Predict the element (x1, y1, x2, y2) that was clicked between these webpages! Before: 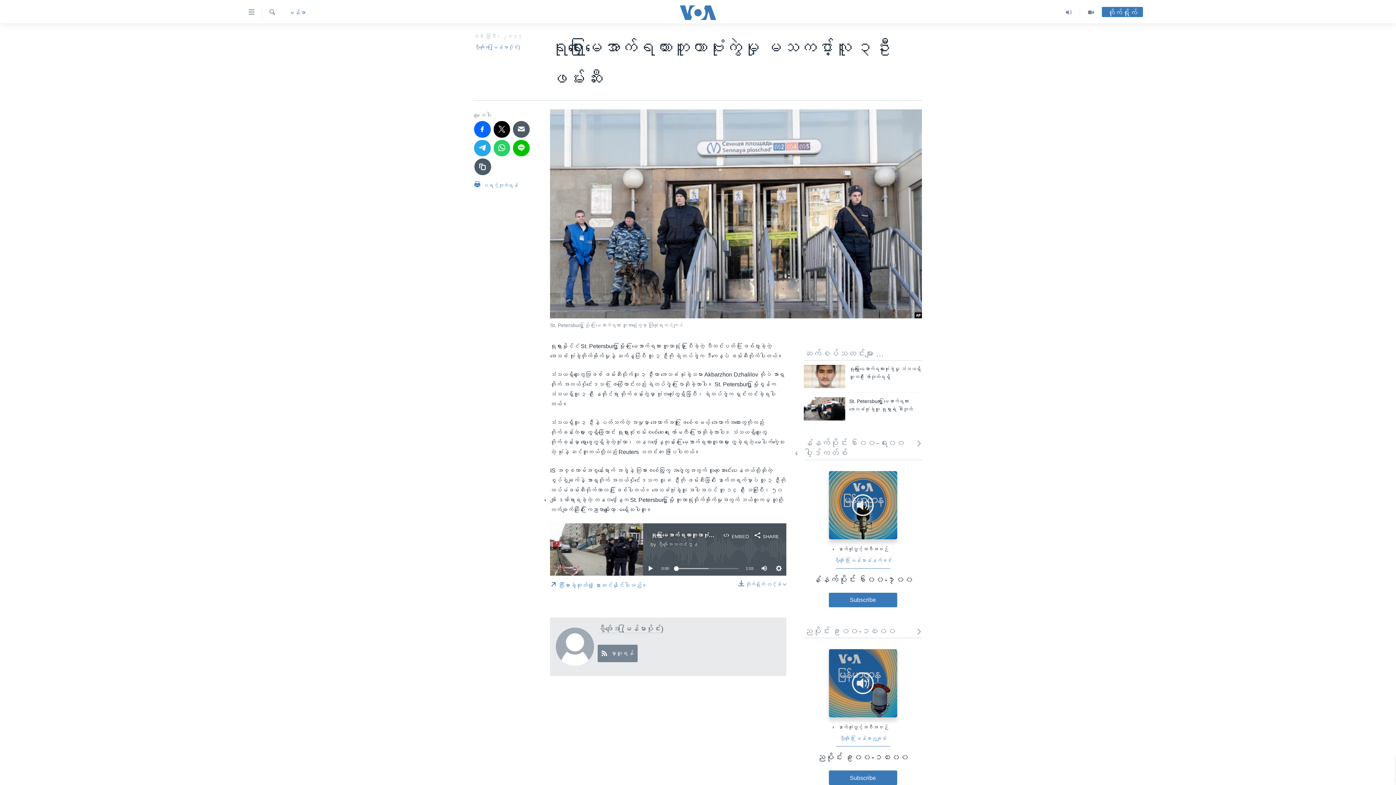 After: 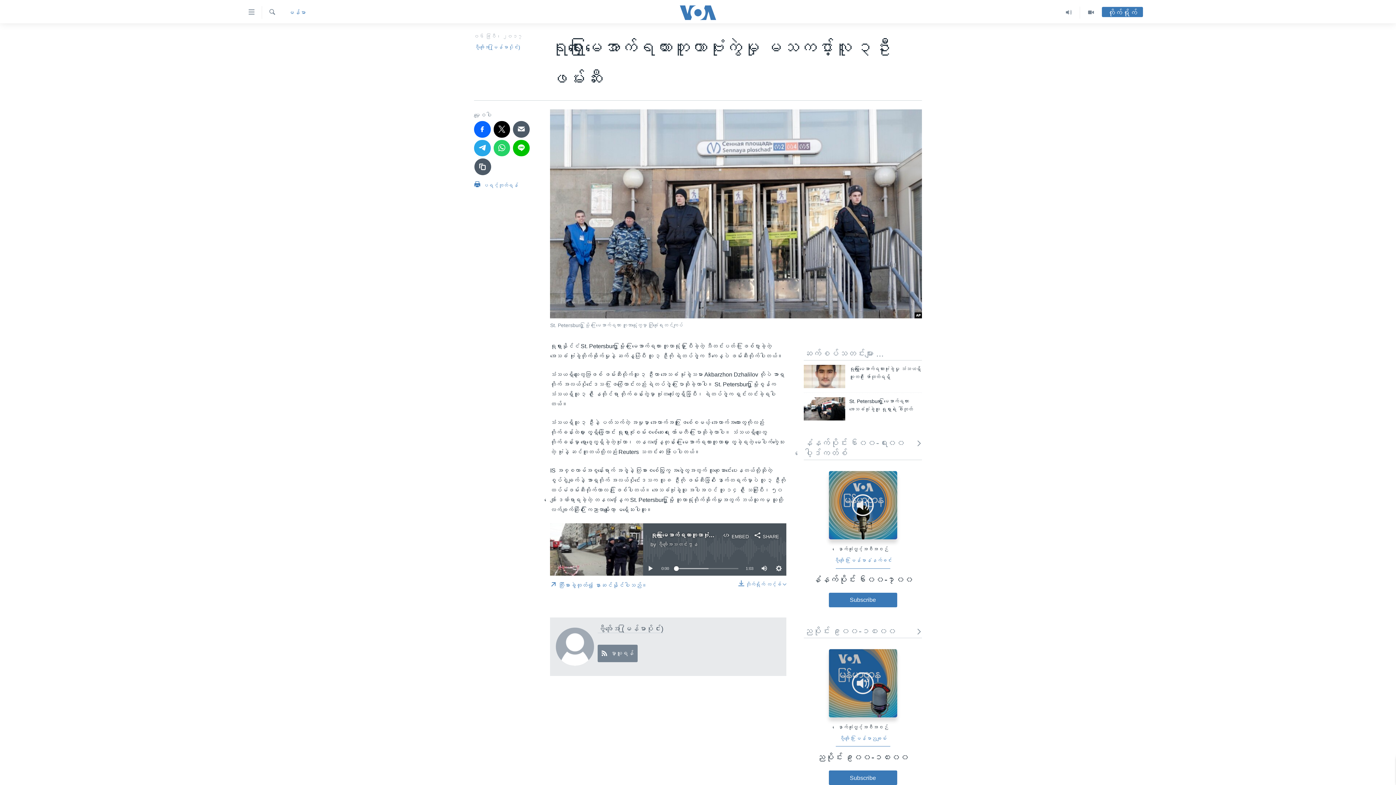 Action: label: ရုရှားမြေအောက်ရထားဘူတာဗုံးကွဲမှု မသင်္ကာလူ ၃ဦးဖမ်းဆီး bbox: (650, 532, 781, 538)